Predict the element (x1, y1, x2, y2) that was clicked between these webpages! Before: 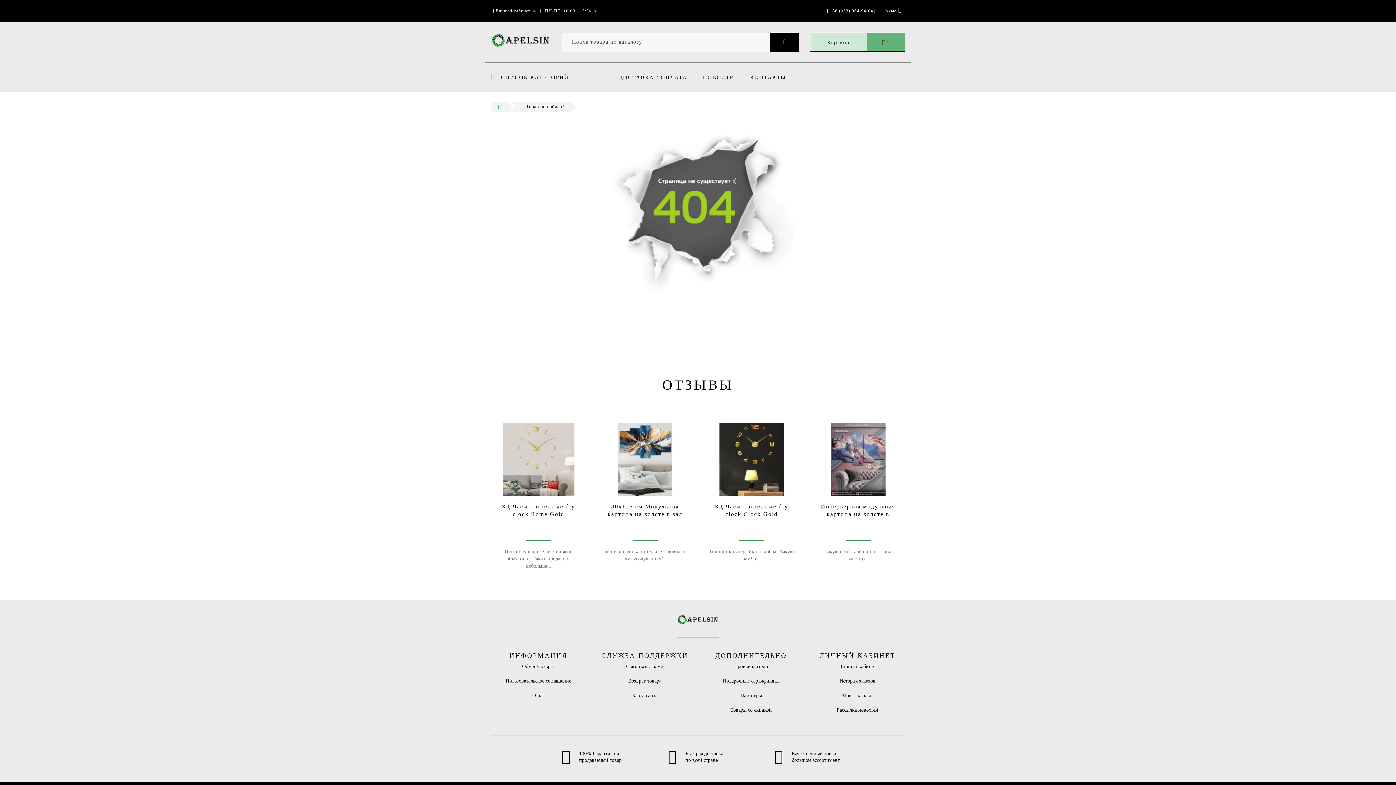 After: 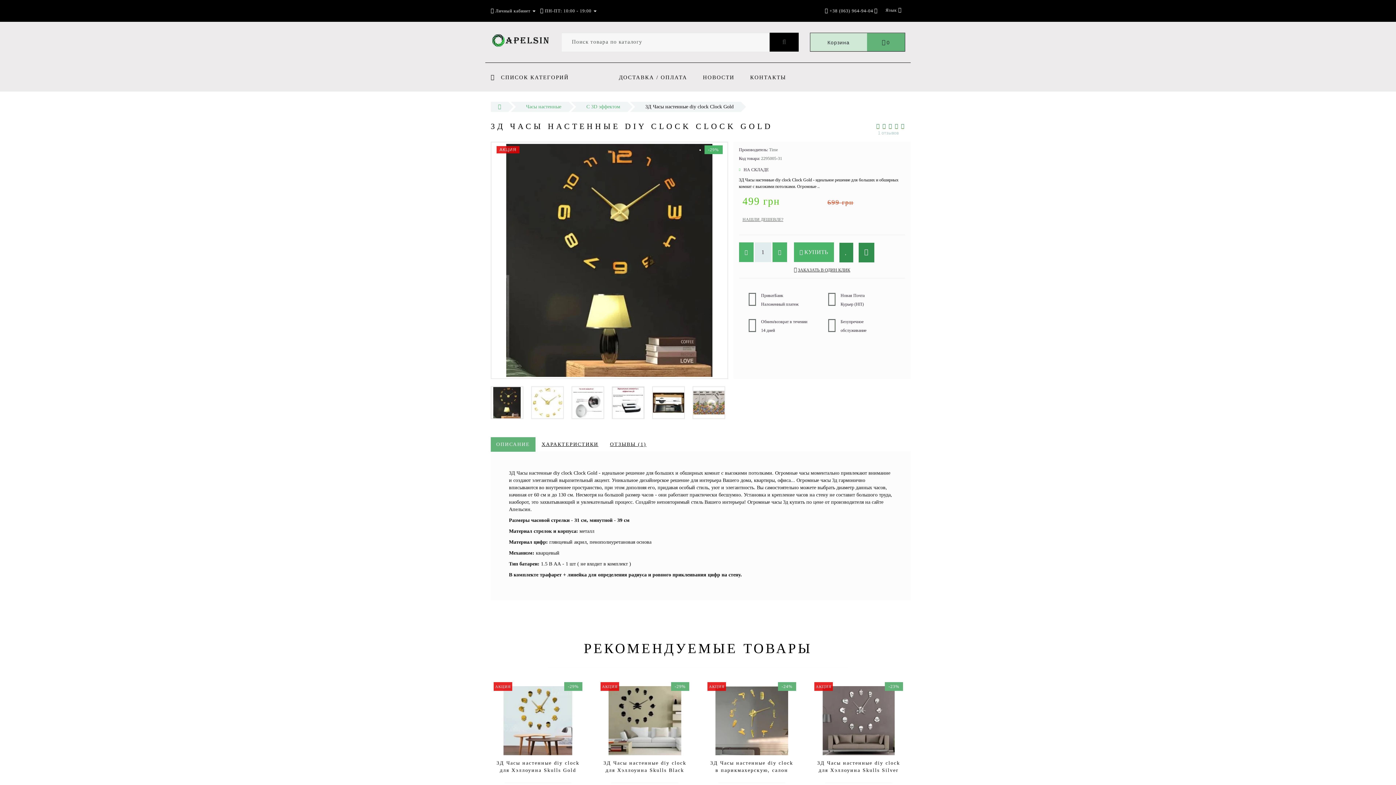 Action: bbox: (715, 456, 788, 461)